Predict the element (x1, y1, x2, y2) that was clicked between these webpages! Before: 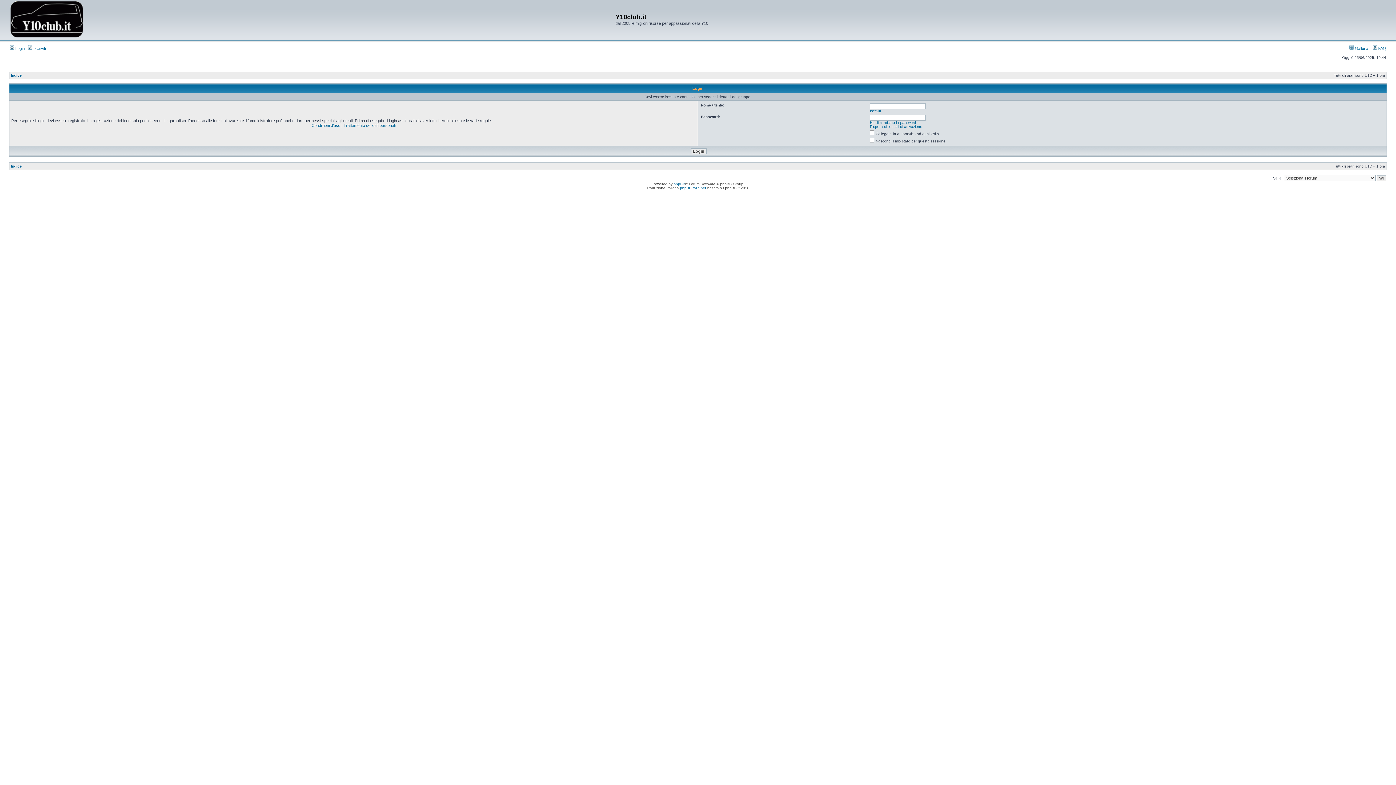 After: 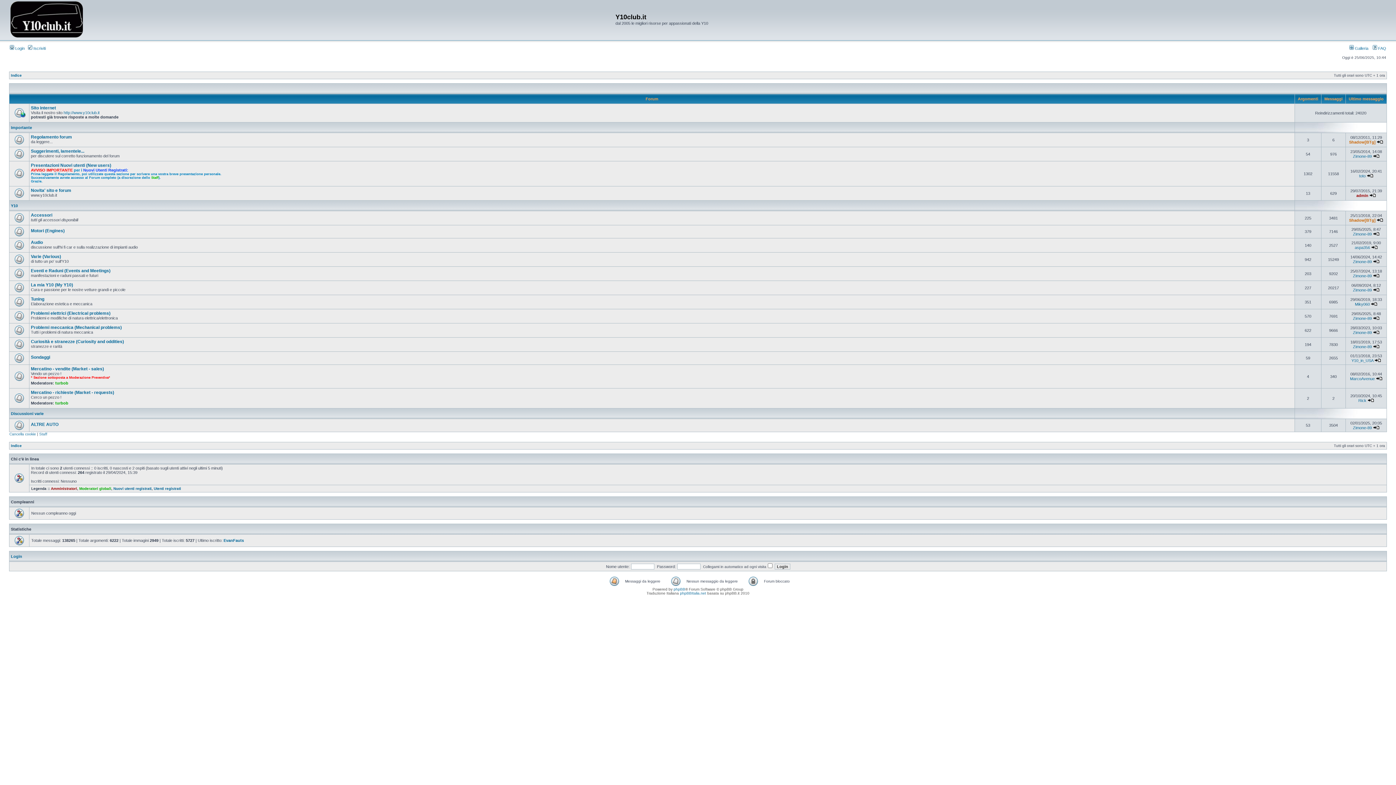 Action: bbox: (10, 164, 21, 168) label: Indice